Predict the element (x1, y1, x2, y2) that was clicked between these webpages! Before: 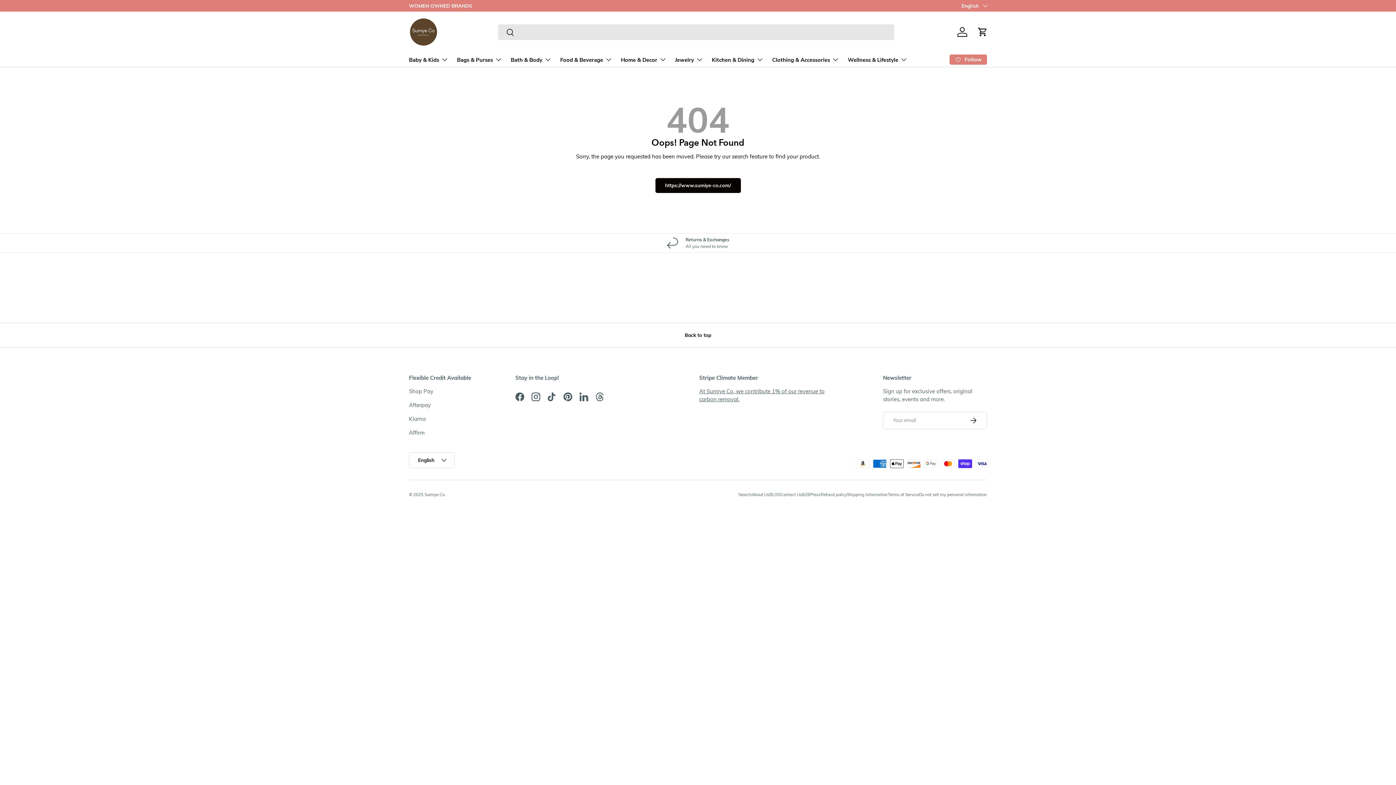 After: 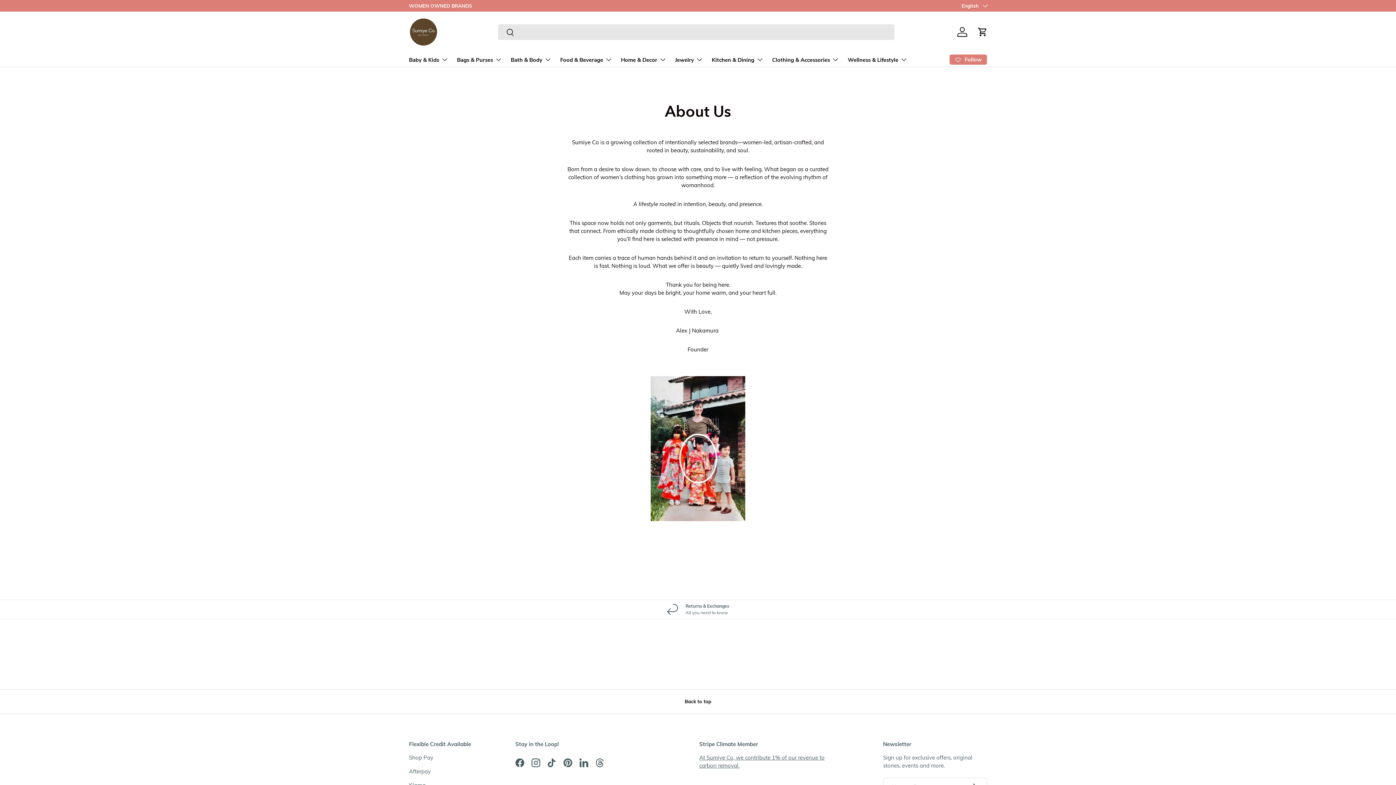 Action: bbox: (752, 492, 769, 497) label: About Us